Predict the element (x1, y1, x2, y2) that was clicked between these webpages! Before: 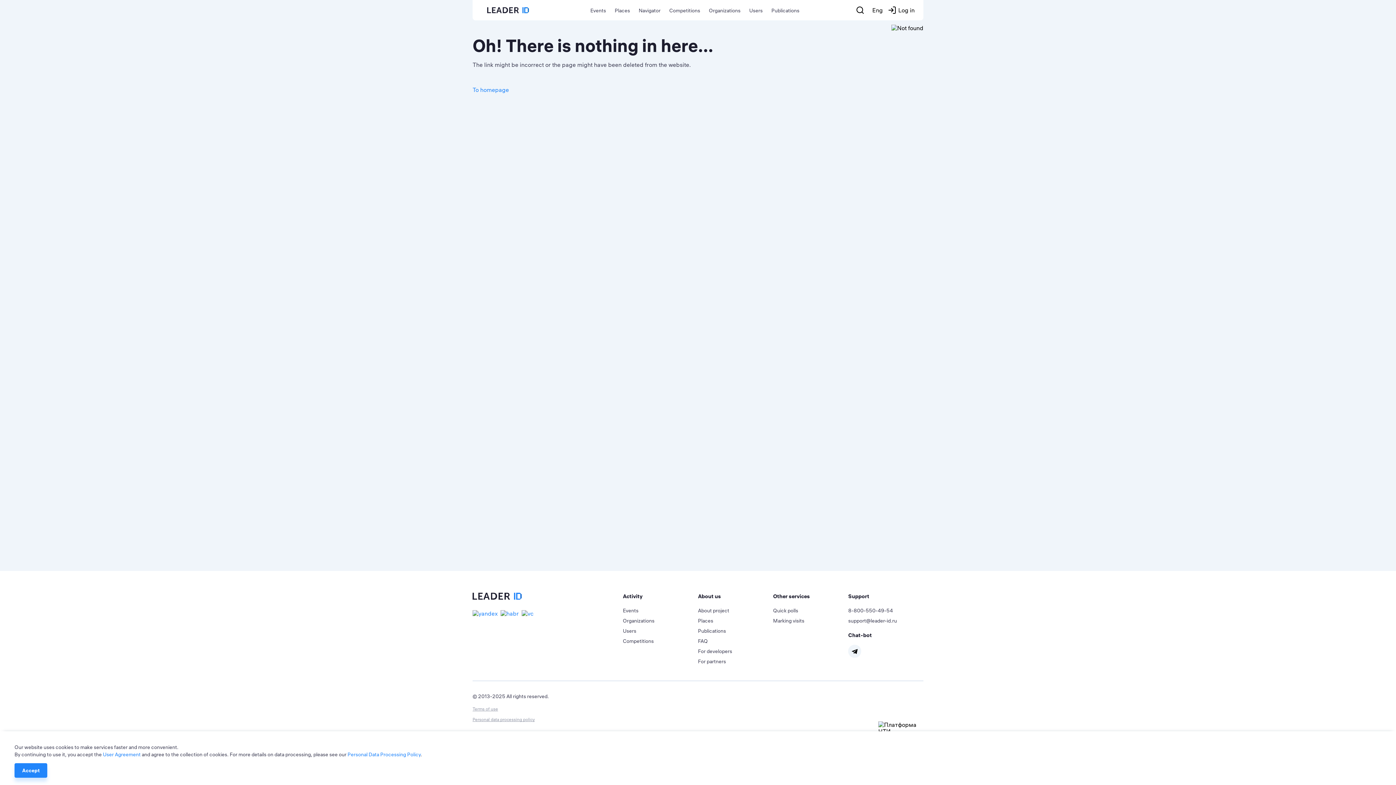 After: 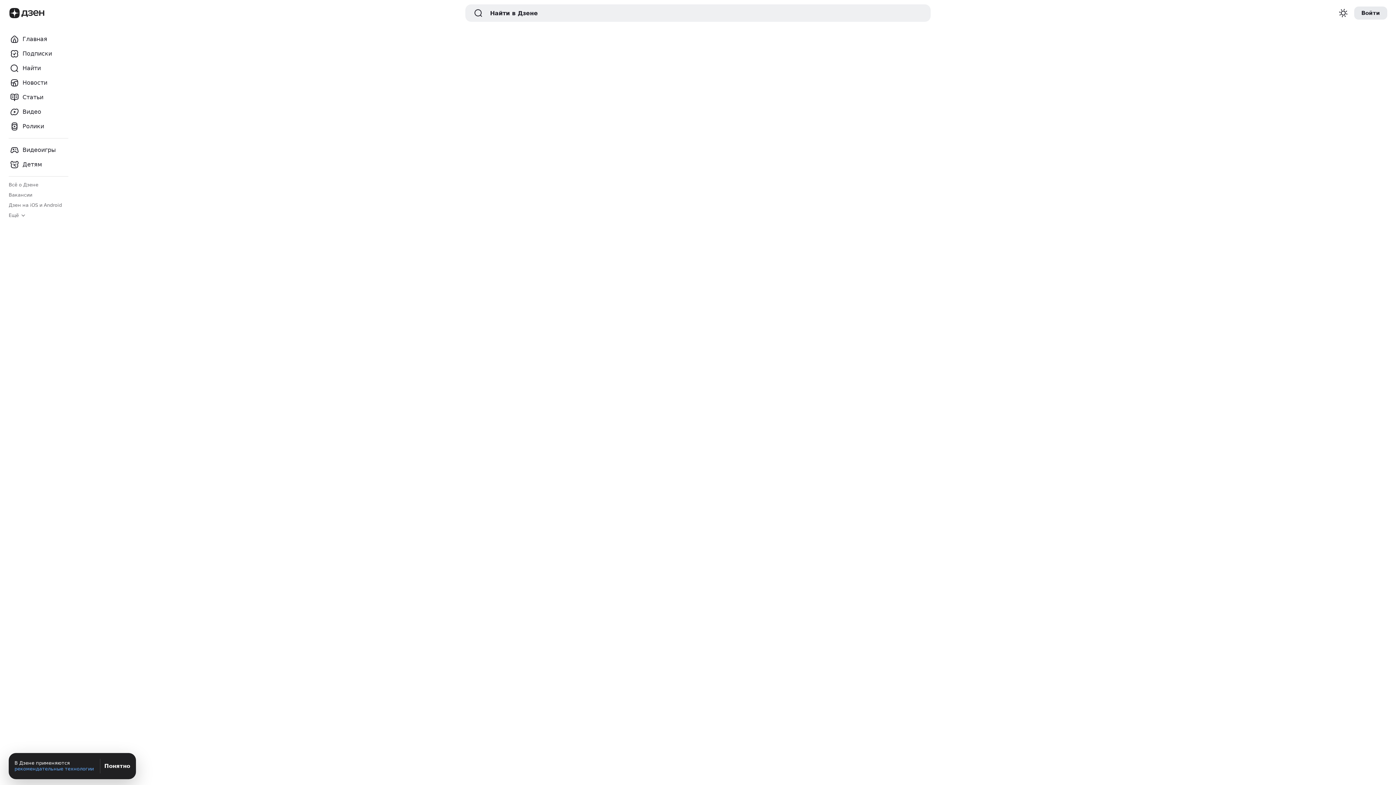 Action: bbox: (472, 610, 500, 617)